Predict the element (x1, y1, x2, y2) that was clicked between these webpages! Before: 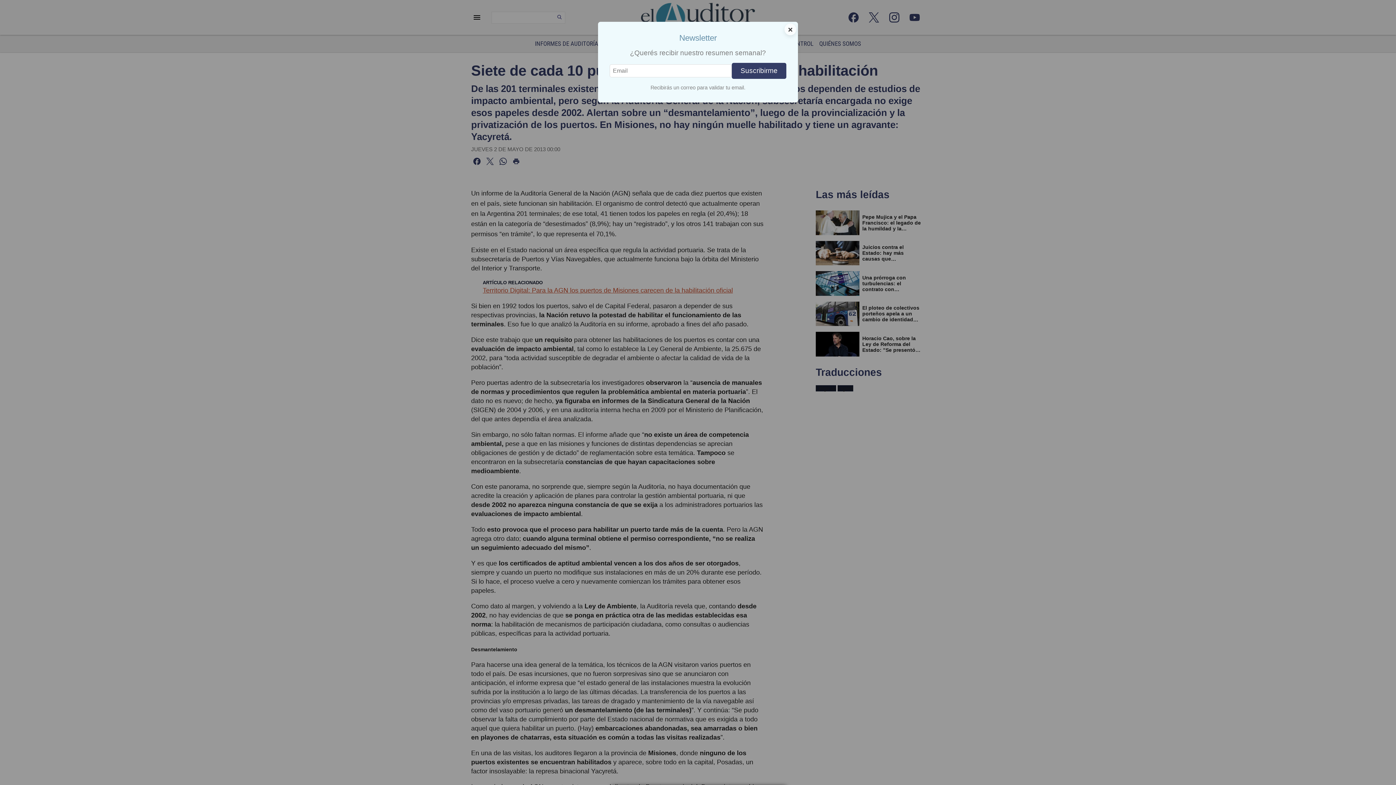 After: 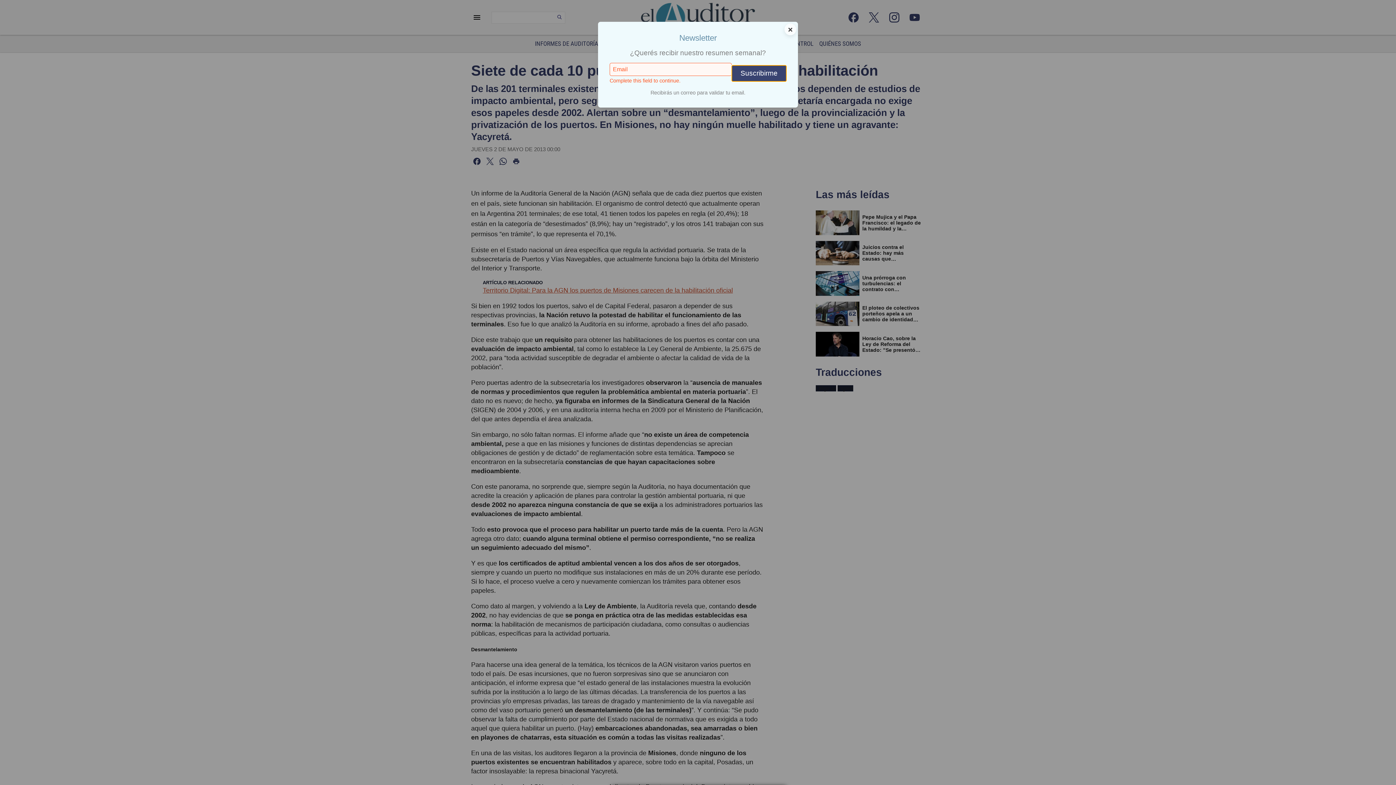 Action: label: Suscribirme bbox: (732, 62, 786, 79)